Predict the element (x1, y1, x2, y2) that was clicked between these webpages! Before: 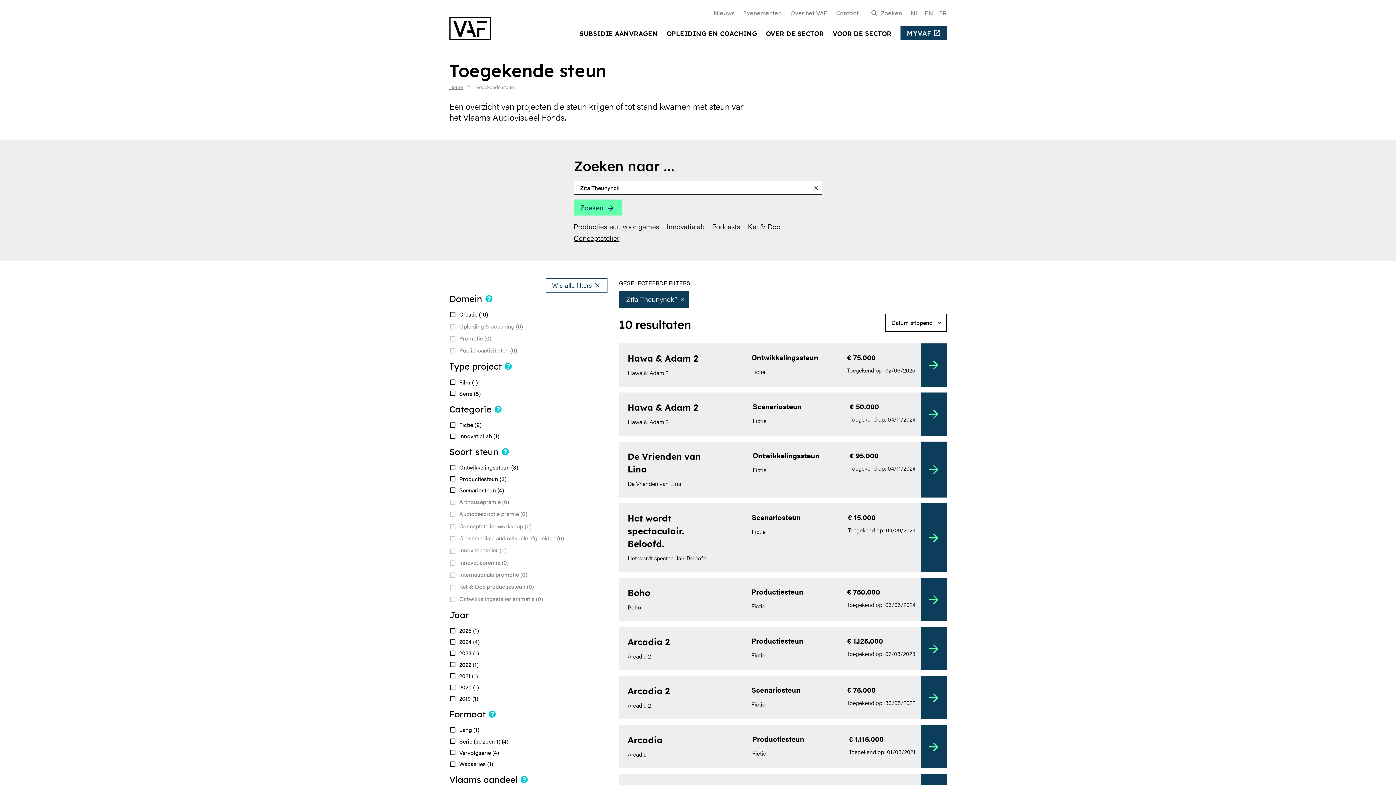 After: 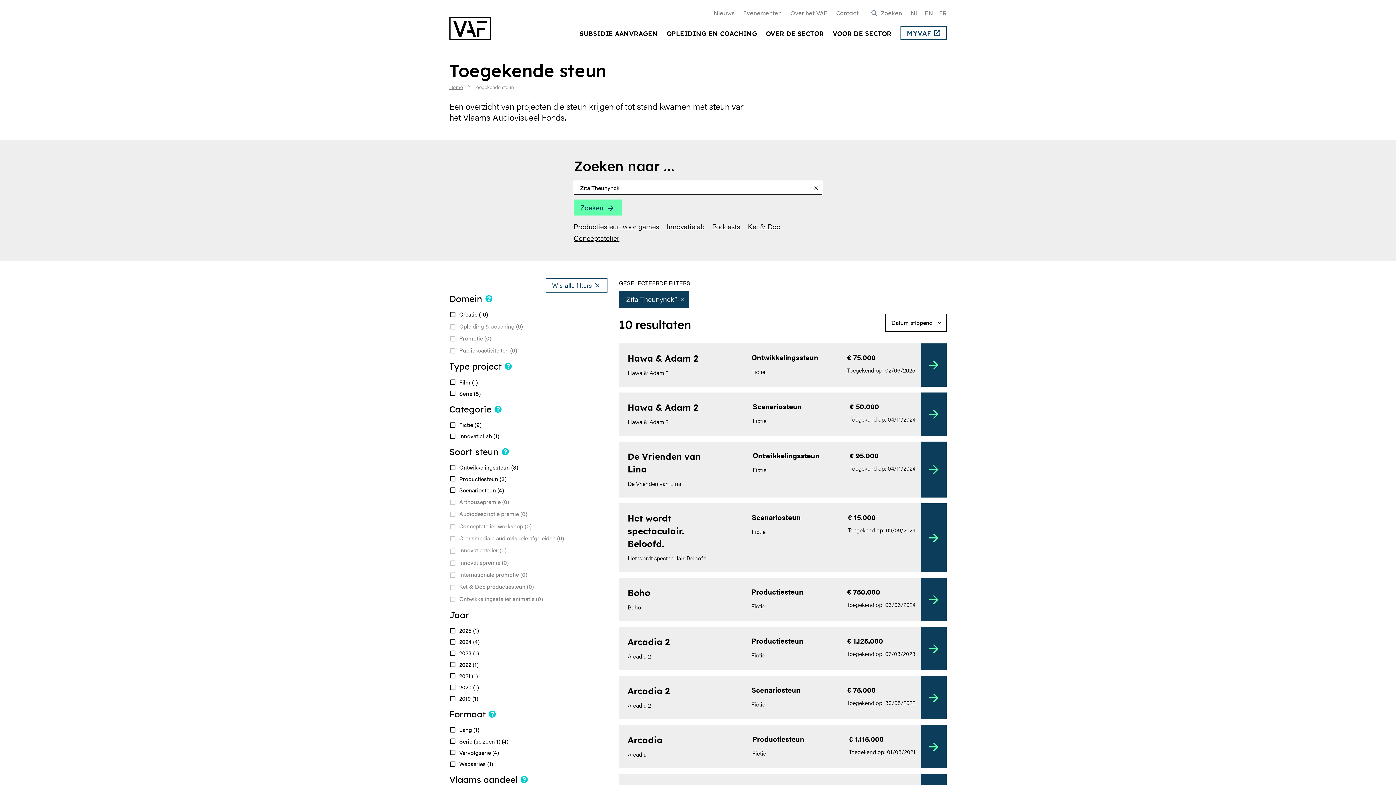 Action: label: MYVAF bbox: (900, 26, 946, 39)